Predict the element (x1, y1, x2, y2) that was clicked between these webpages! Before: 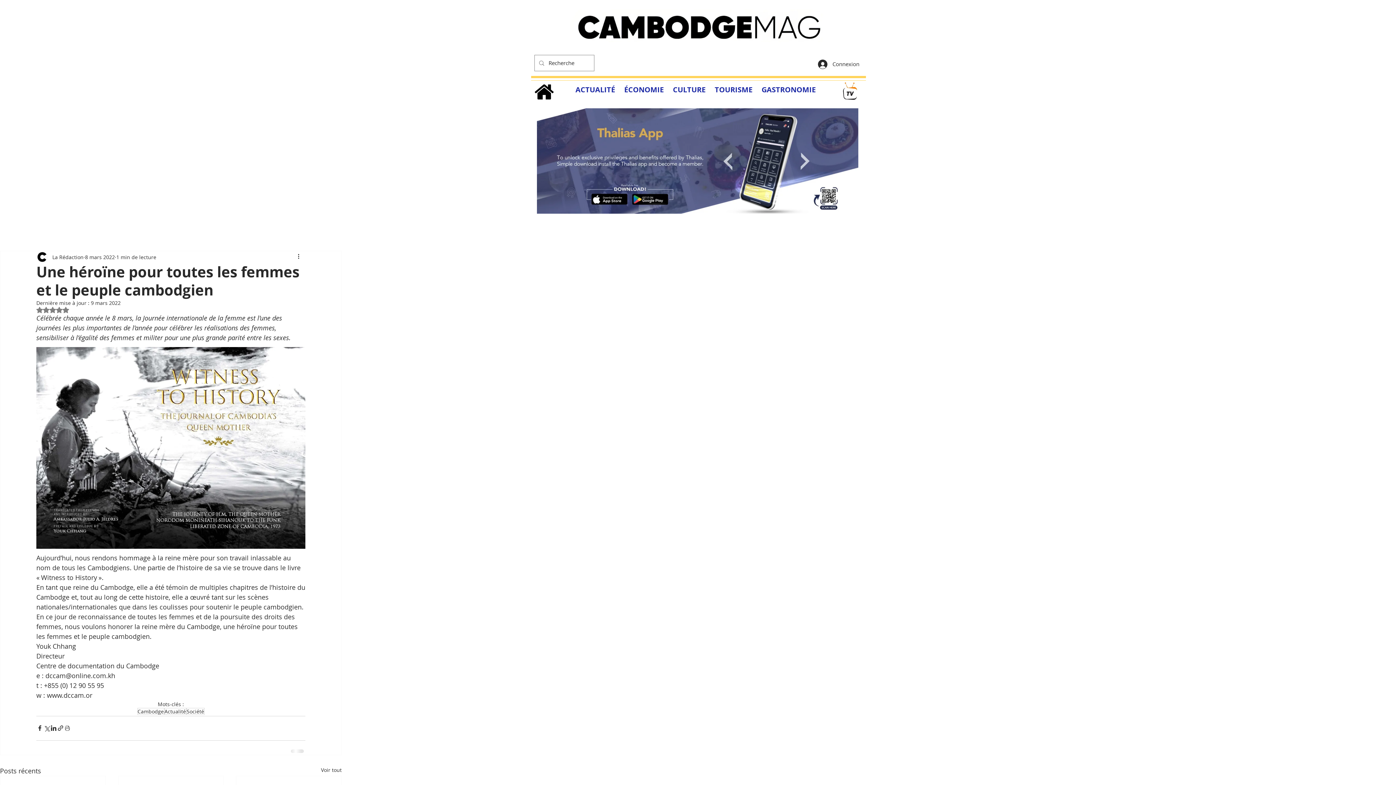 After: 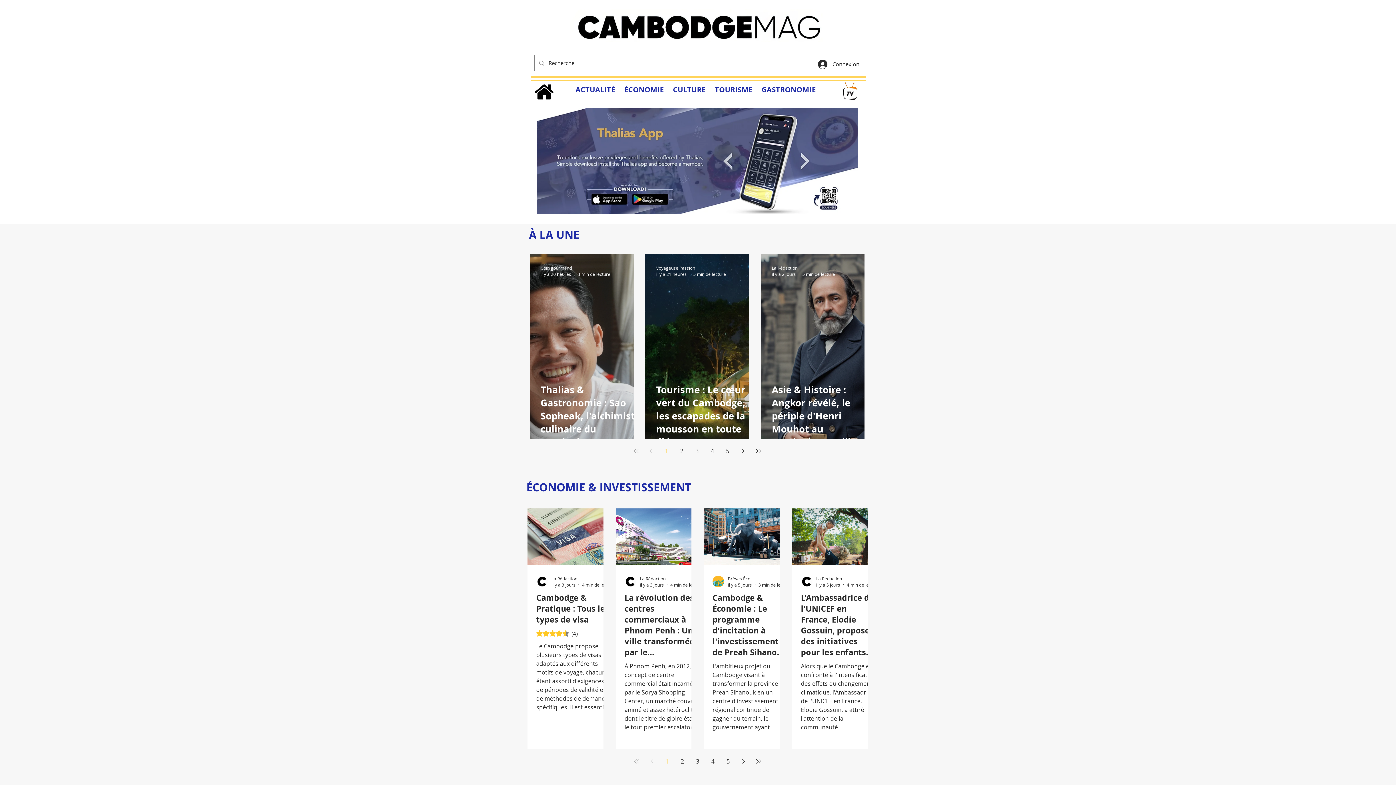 Action: bbox: (570, 9, 830, 42)